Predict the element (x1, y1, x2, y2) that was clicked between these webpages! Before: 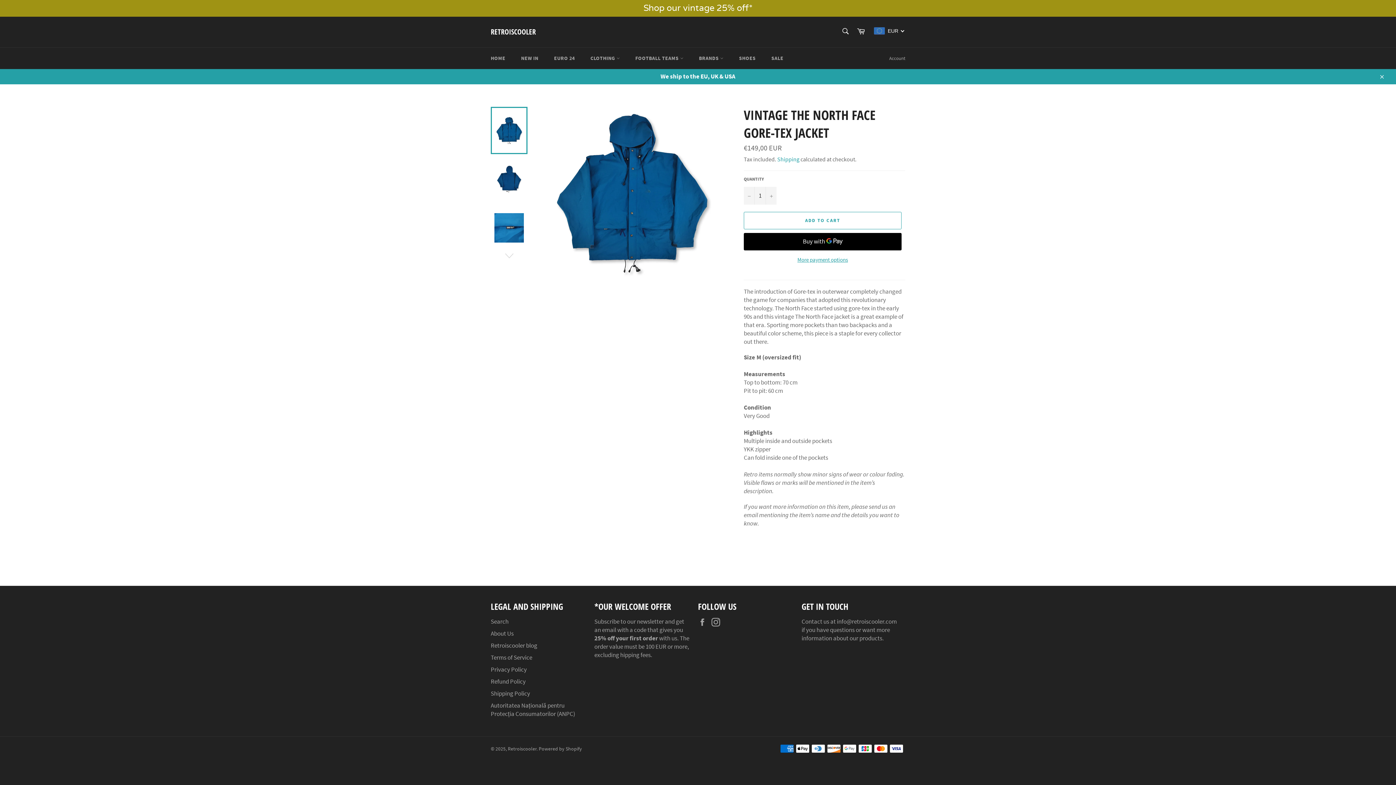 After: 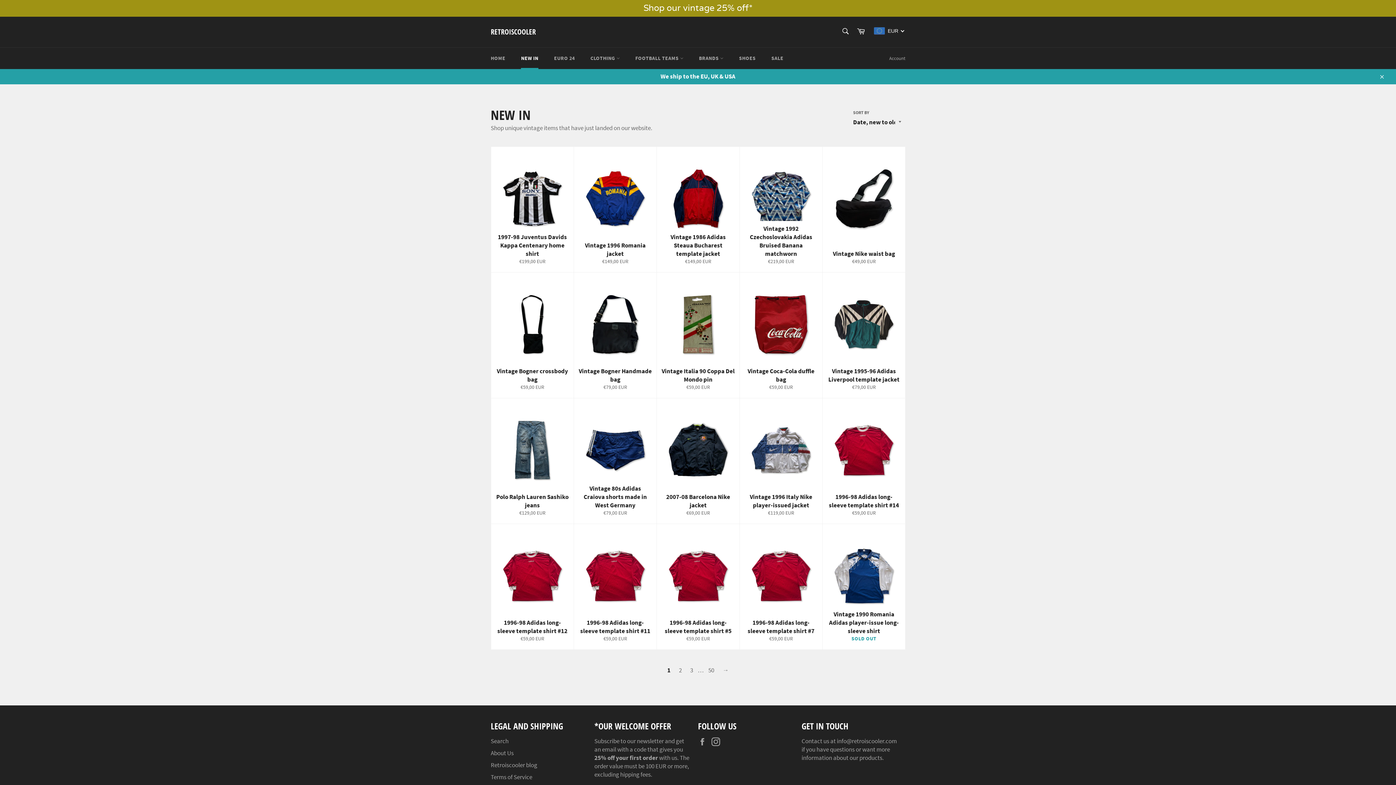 Action: label: NEW IN bbox: (513, 47, 545, 69)